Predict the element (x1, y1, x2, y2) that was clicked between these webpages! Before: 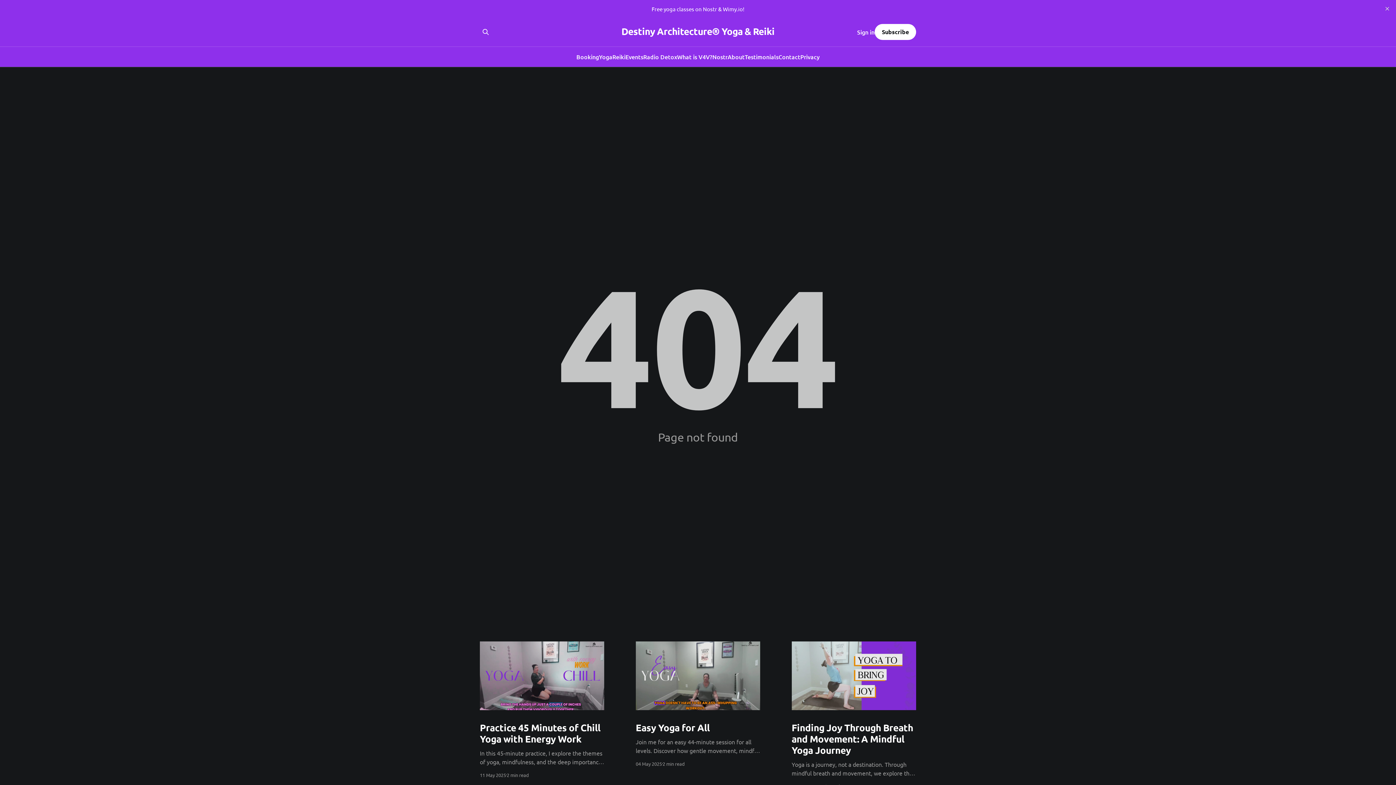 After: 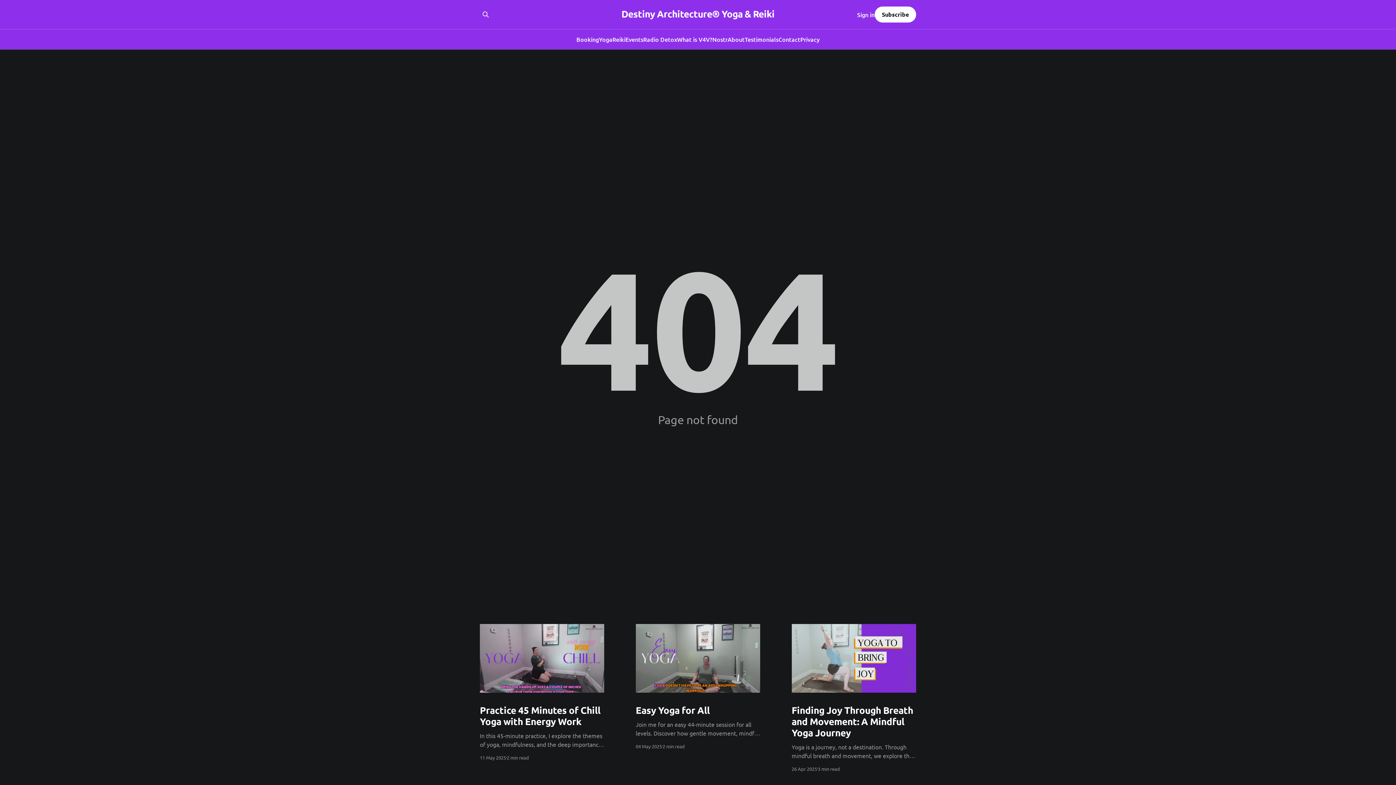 Action: bbox: (1381, 2, 1393, 14) label: close